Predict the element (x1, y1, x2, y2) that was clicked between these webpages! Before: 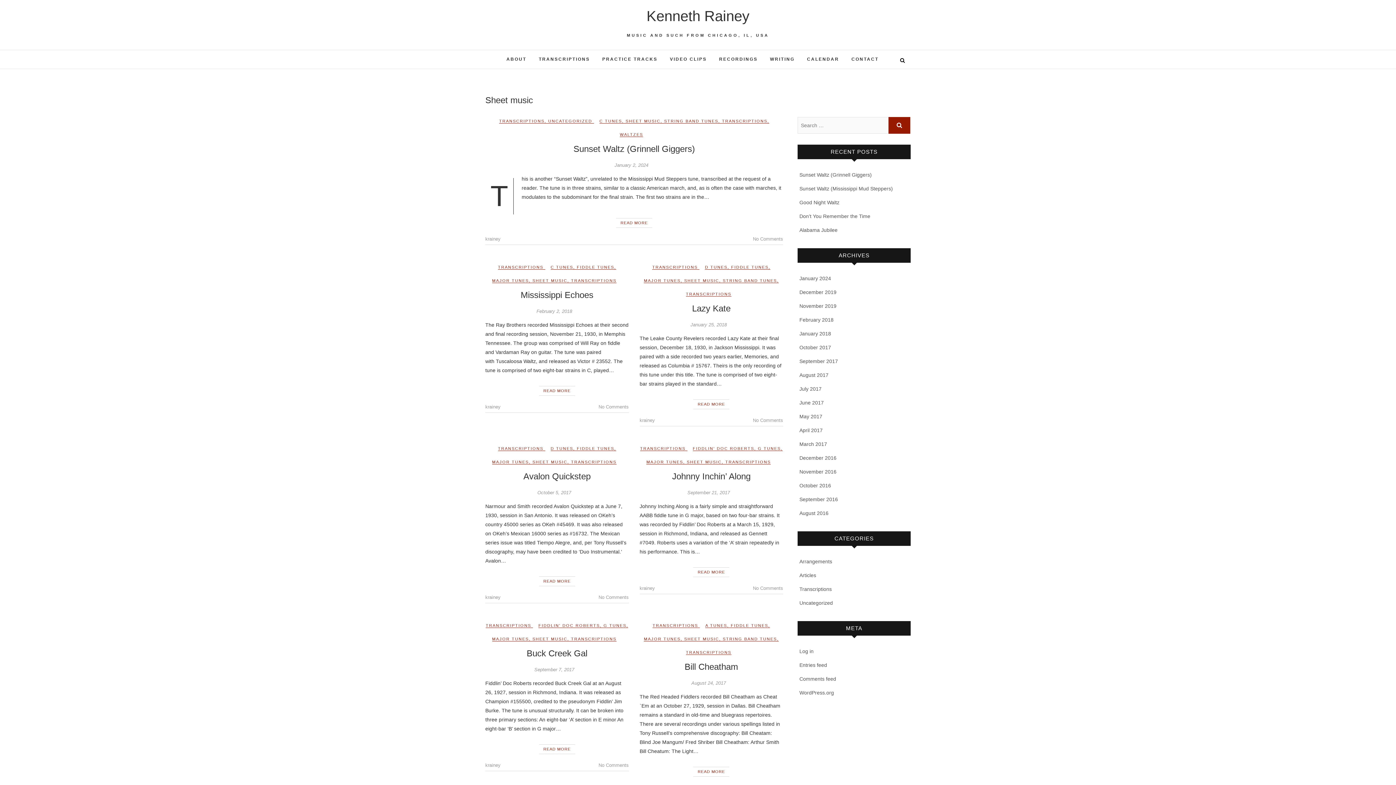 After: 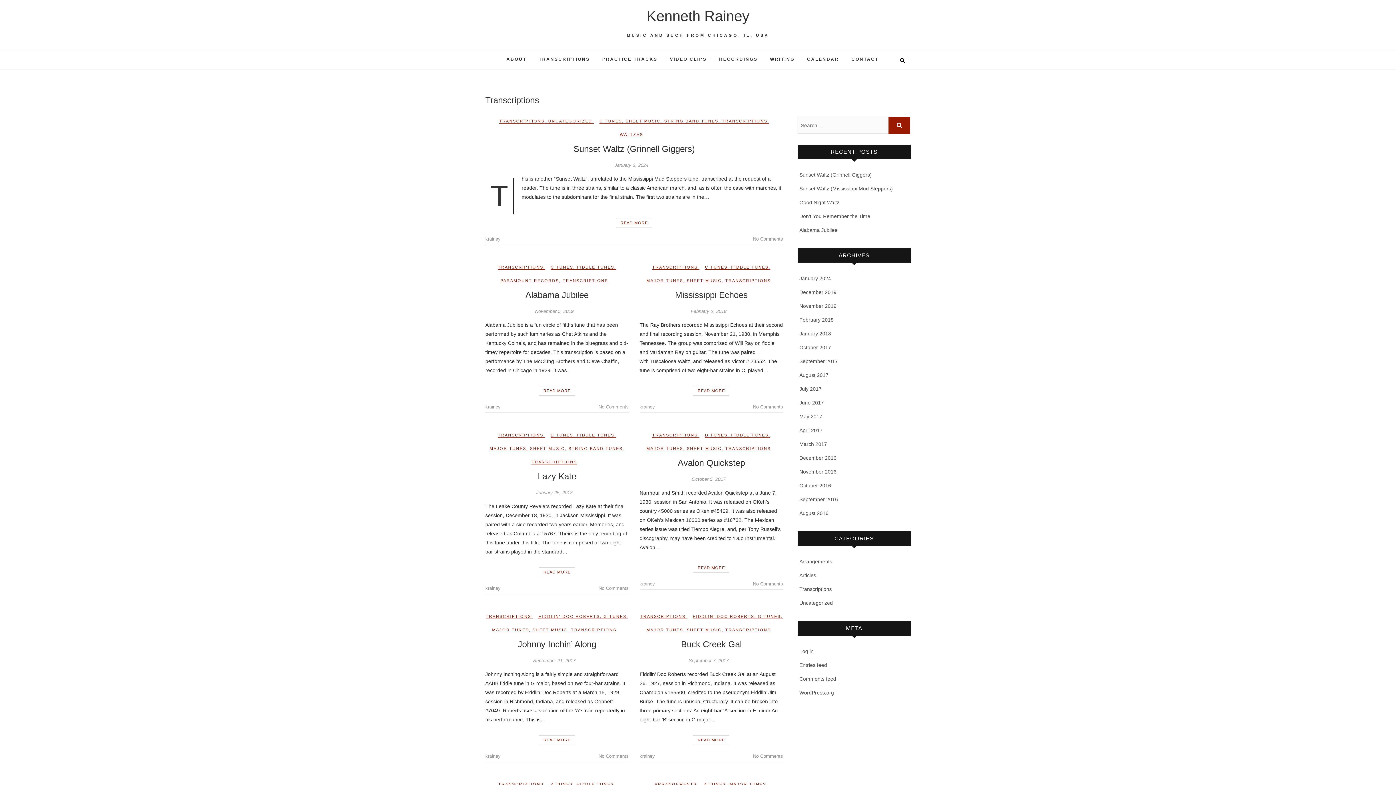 Action: label: TRANSCRIPTIONS bbox: (686, 290, 731, 303)